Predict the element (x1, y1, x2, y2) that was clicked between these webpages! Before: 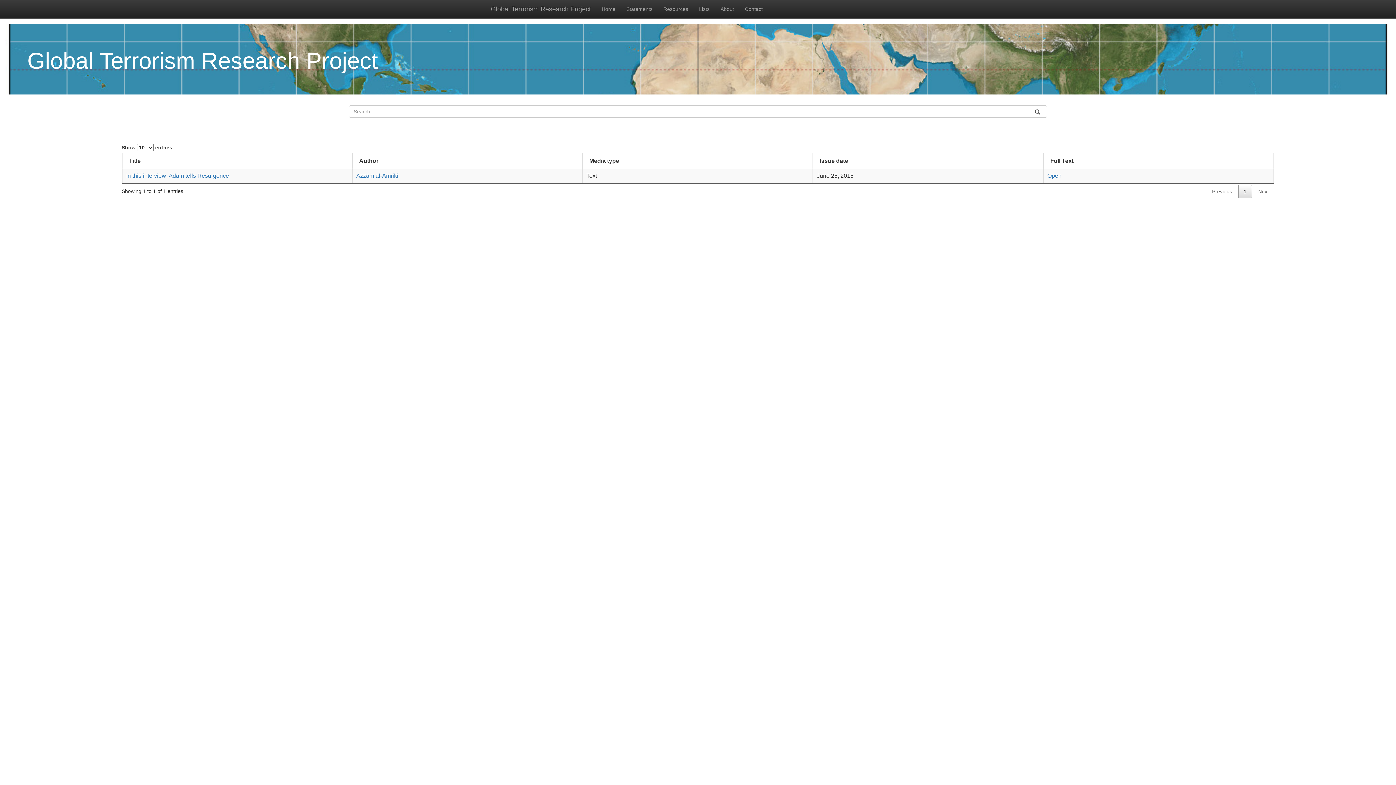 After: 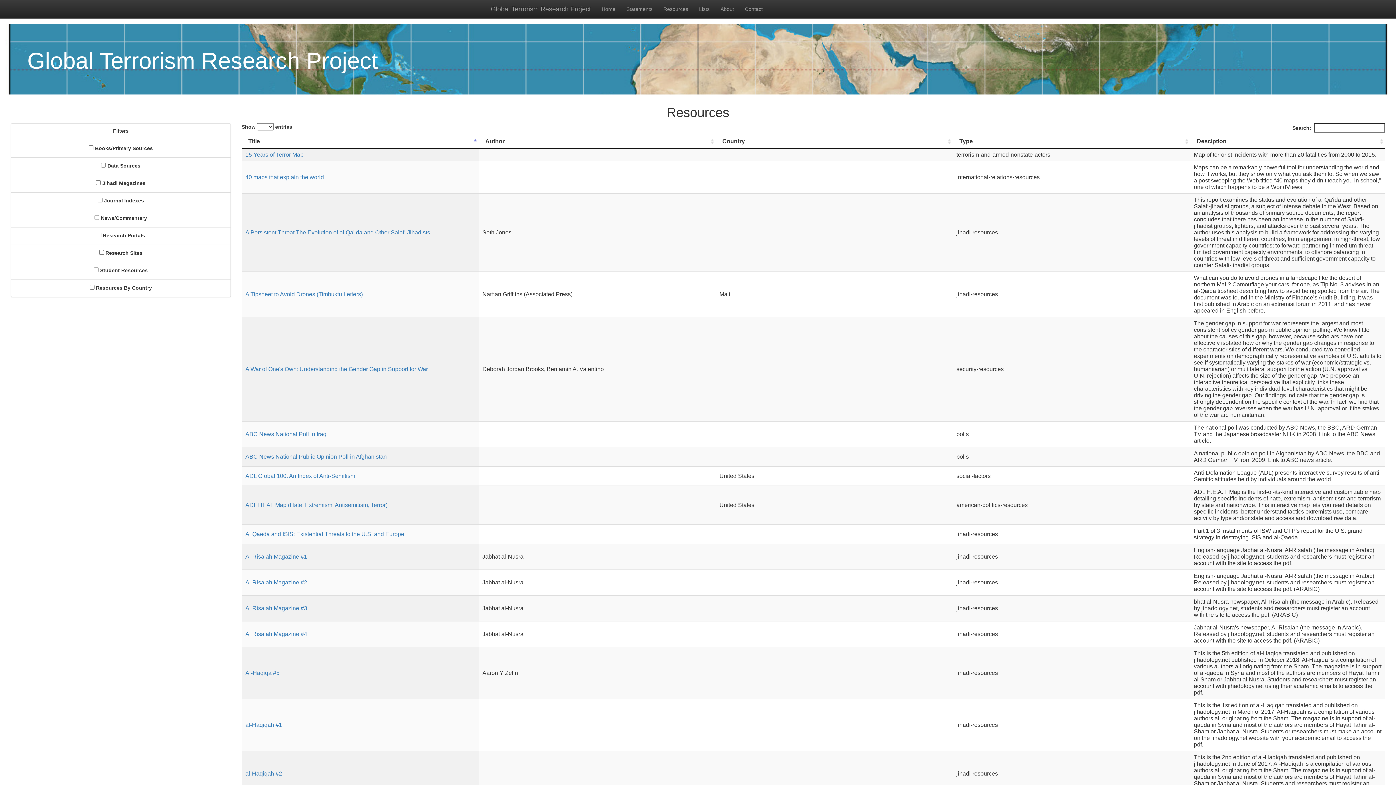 Action: bbox: (658, 0, 693, 18) label: Resources